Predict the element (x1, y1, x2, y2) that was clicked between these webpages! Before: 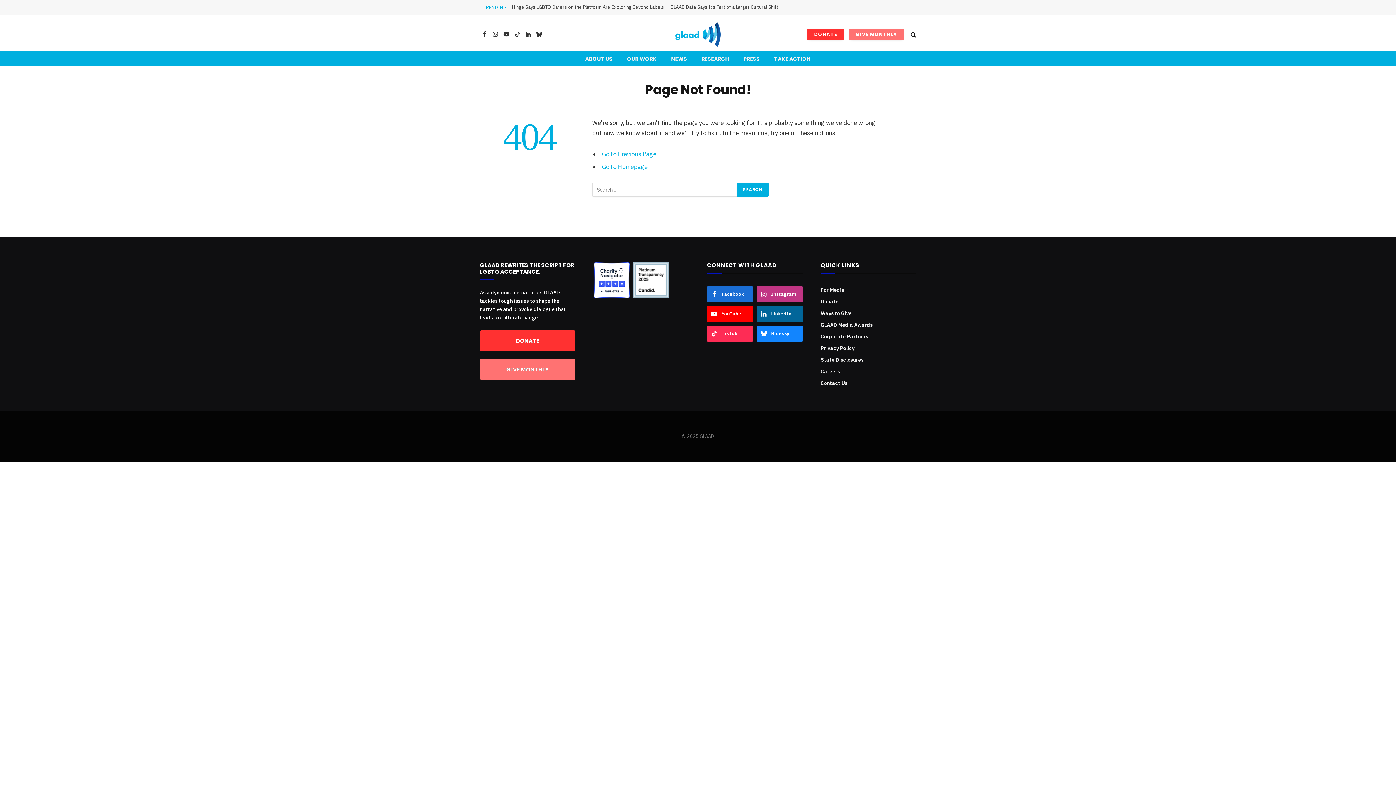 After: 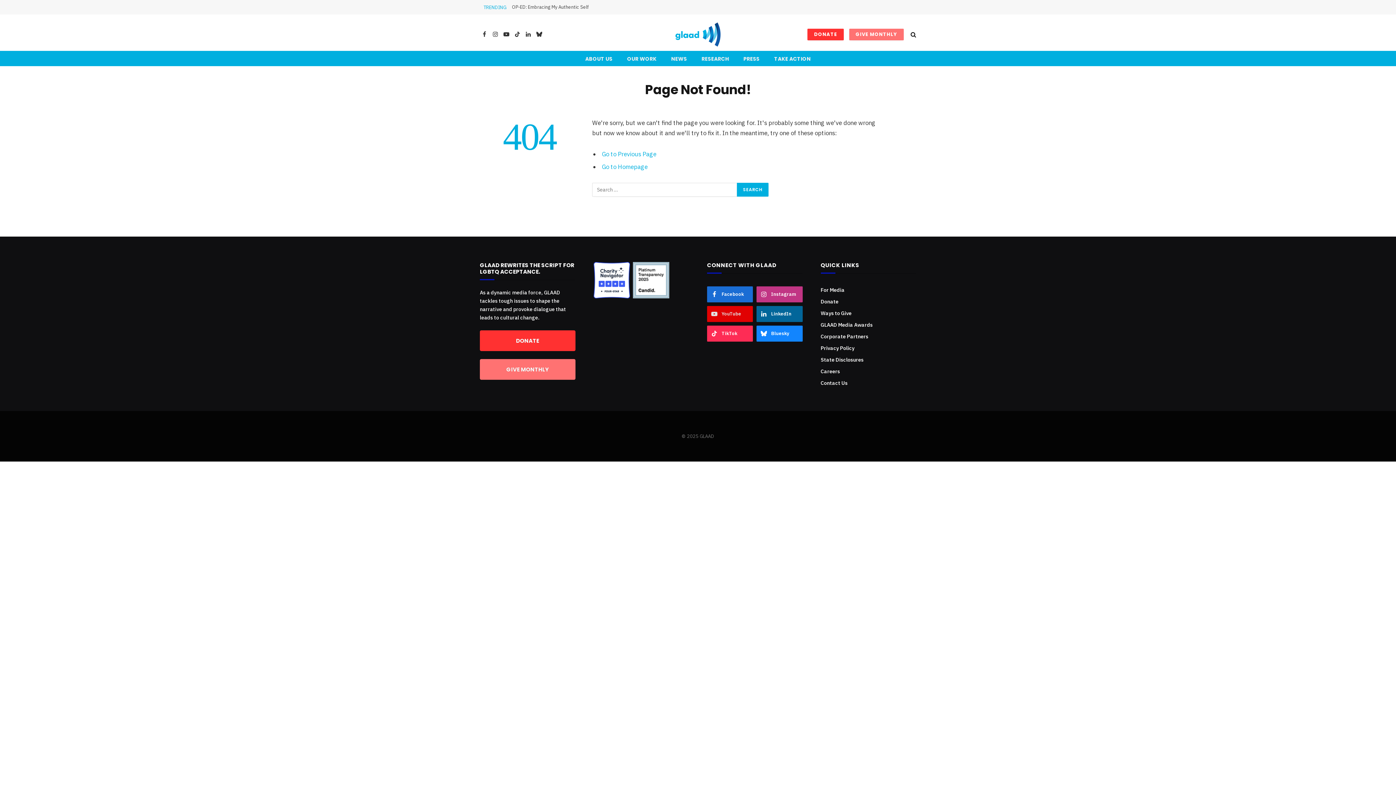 Action: label: YouTube bbox: (707, 306, 753, 322)